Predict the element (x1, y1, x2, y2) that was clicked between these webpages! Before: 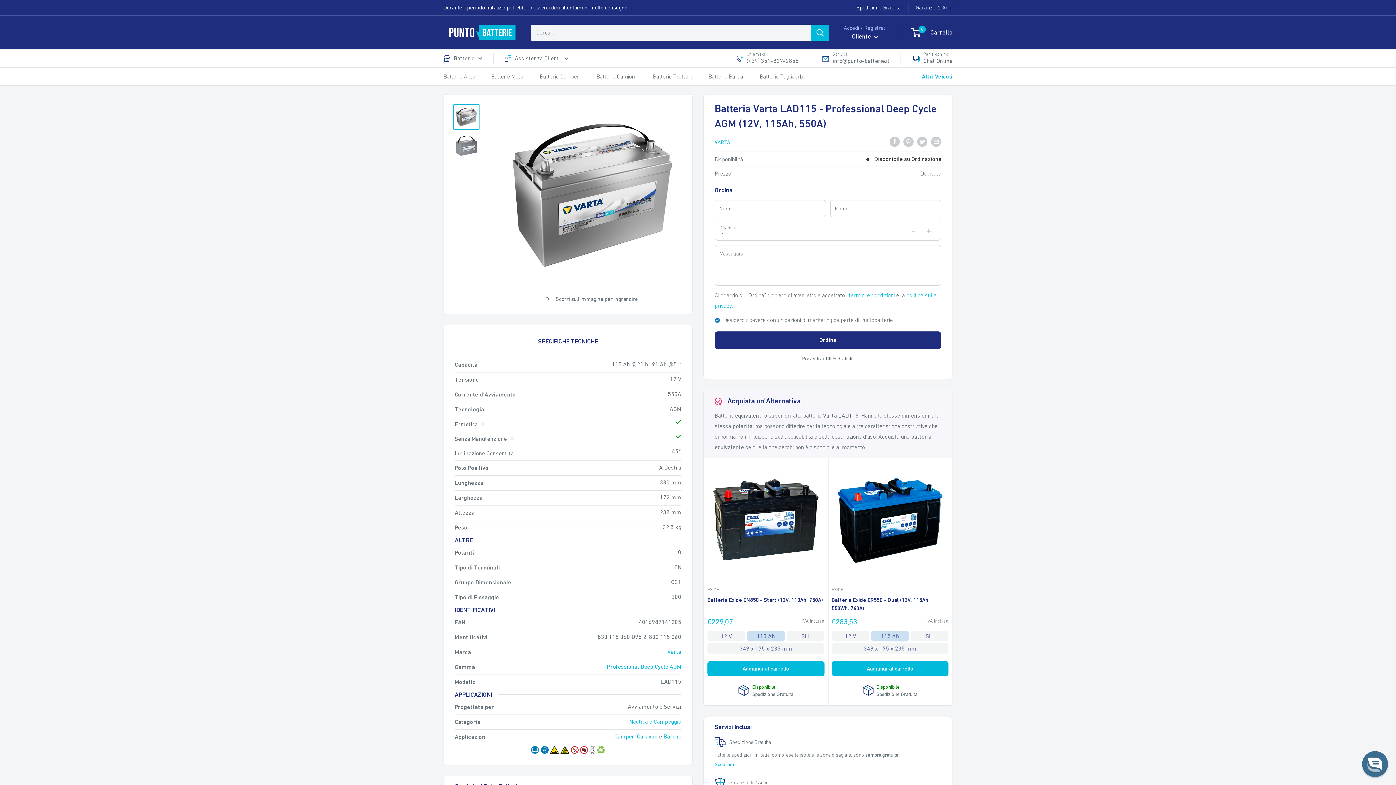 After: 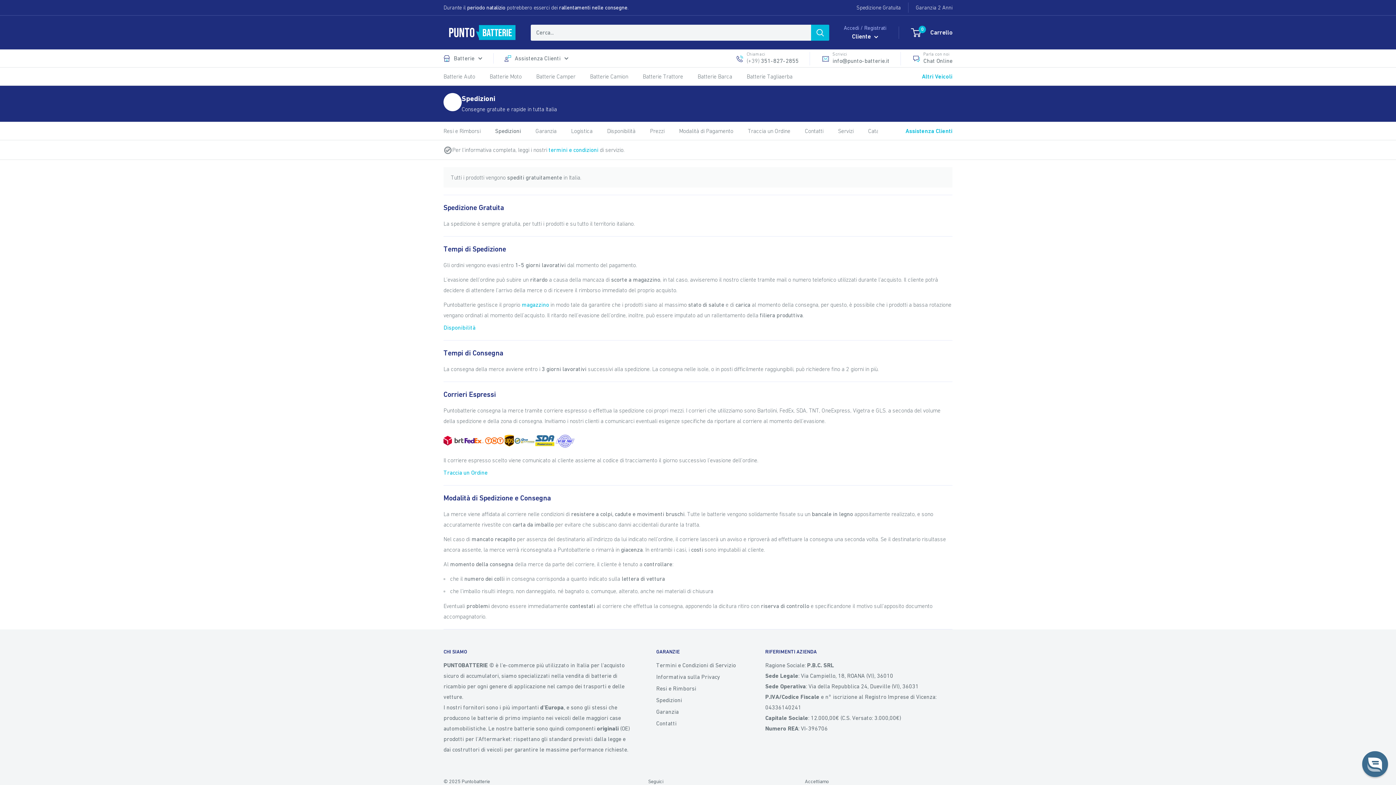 Action: bbox: (714, 761, 745, 767) label: Spedizioni 